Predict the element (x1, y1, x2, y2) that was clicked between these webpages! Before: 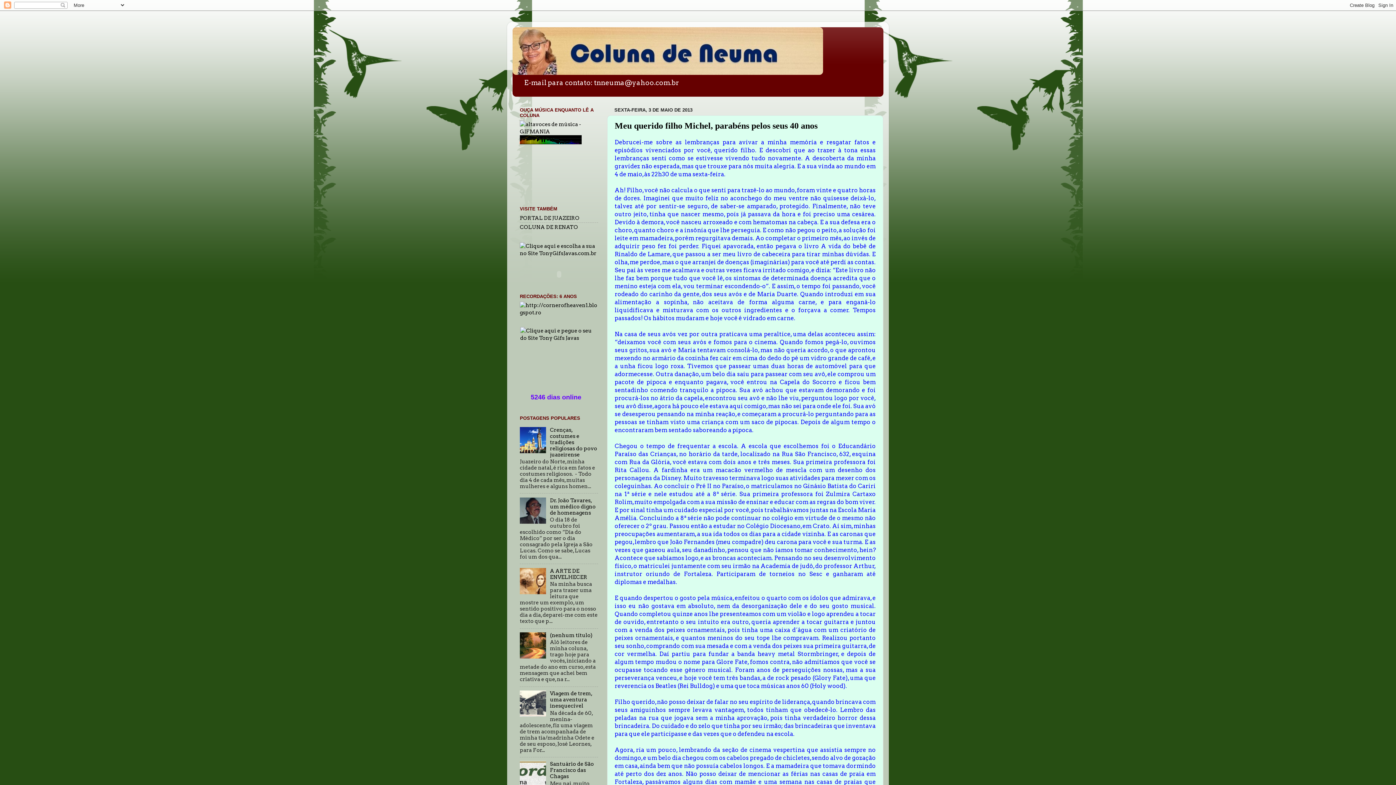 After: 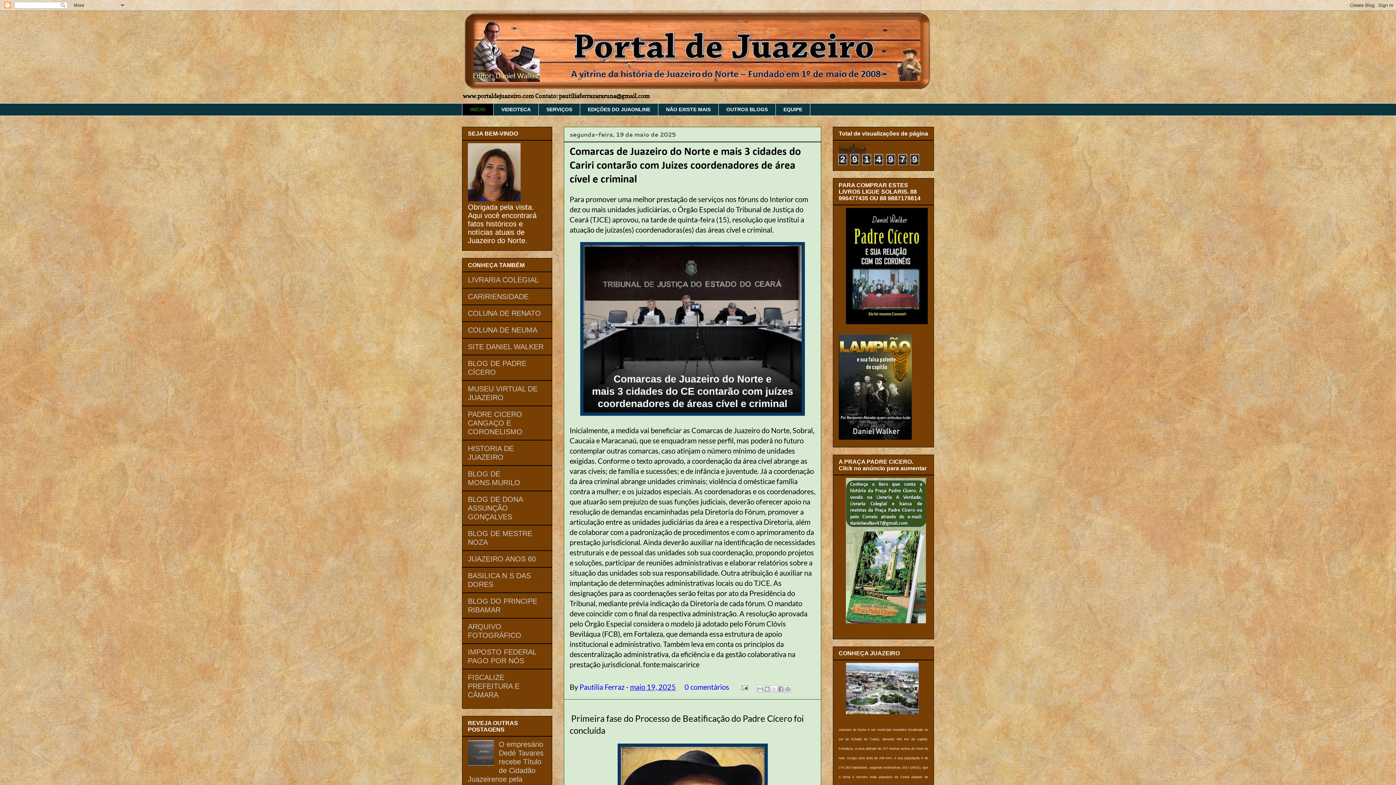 Action: bbox: (520, 214, 579, 221) label: PORTAL DE JUAZEIRO